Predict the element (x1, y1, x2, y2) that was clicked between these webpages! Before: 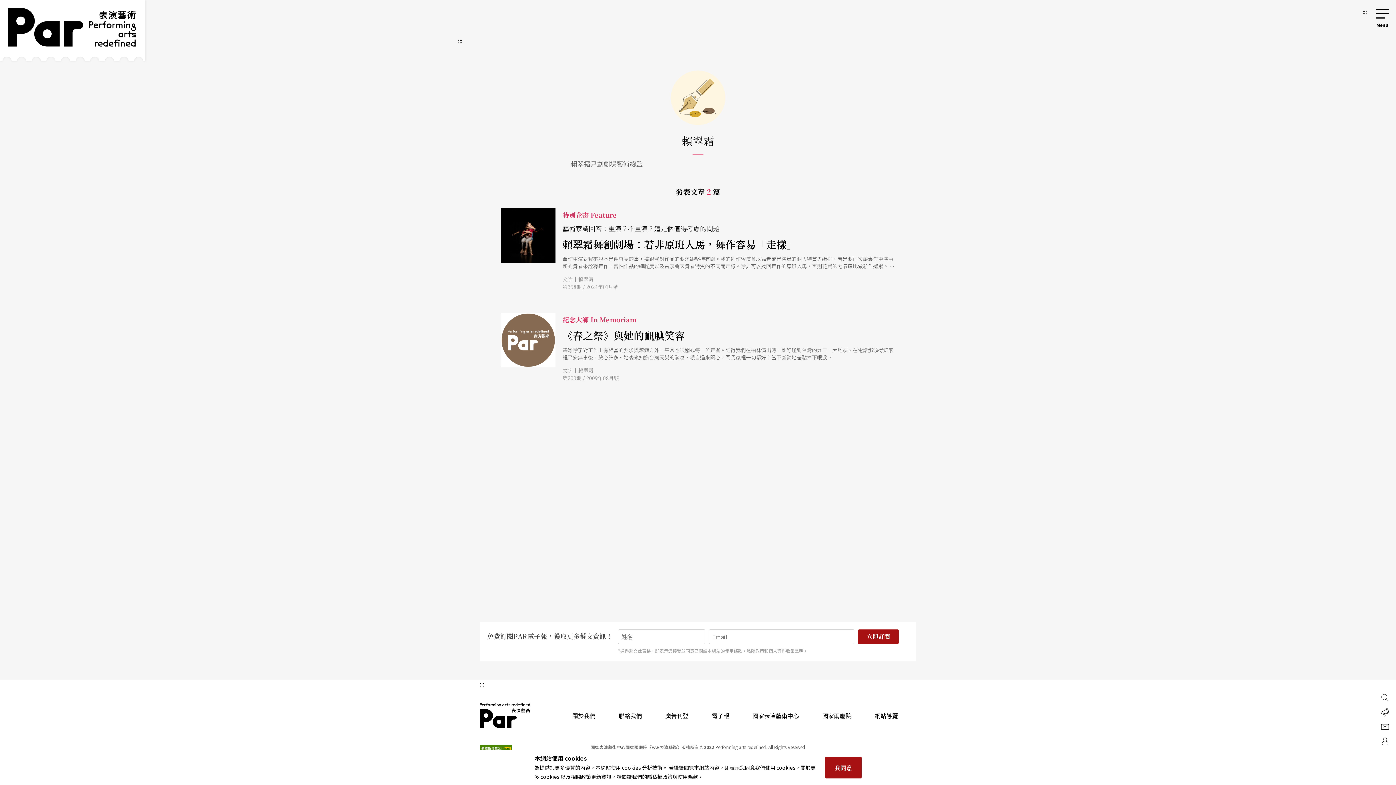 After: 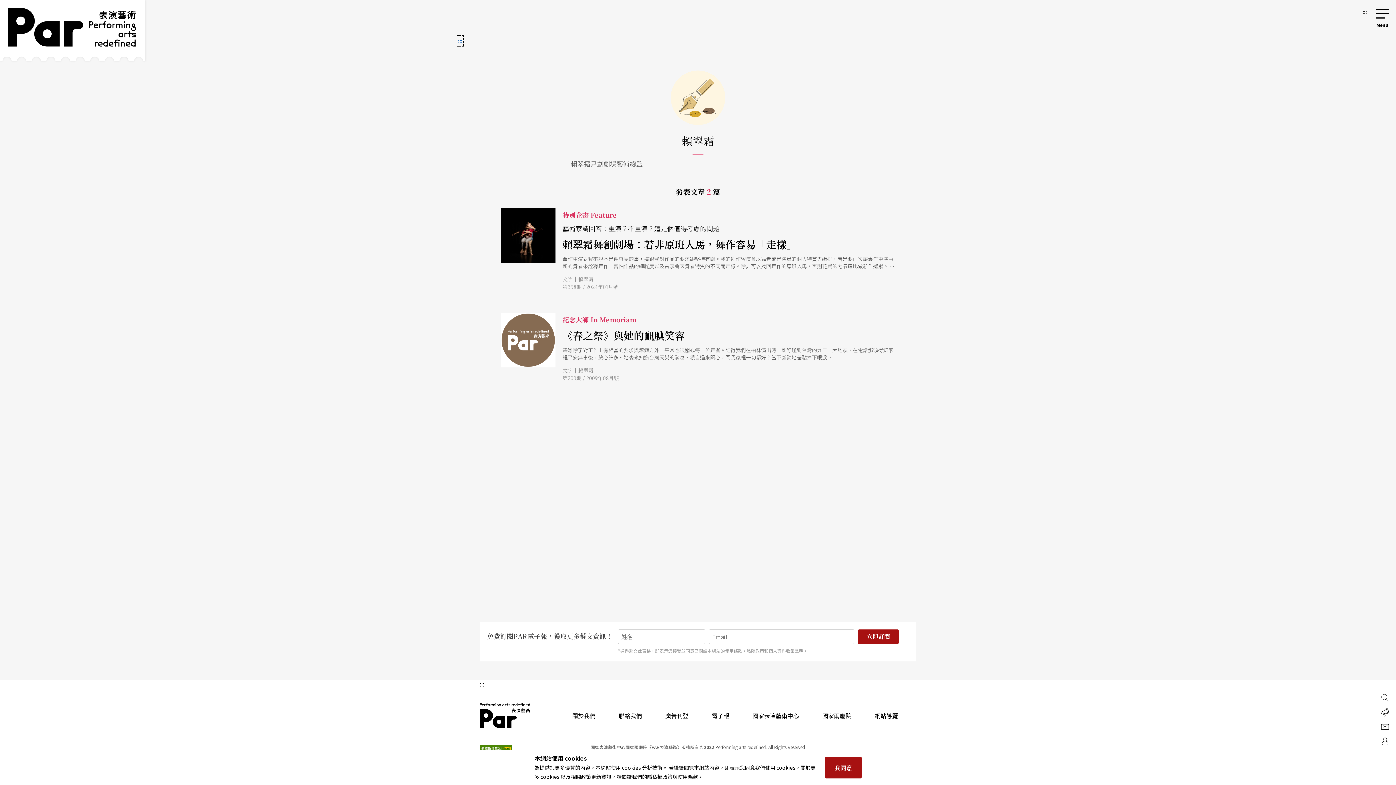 Action: label: ::: bbox: (458, 36, 462, 45)